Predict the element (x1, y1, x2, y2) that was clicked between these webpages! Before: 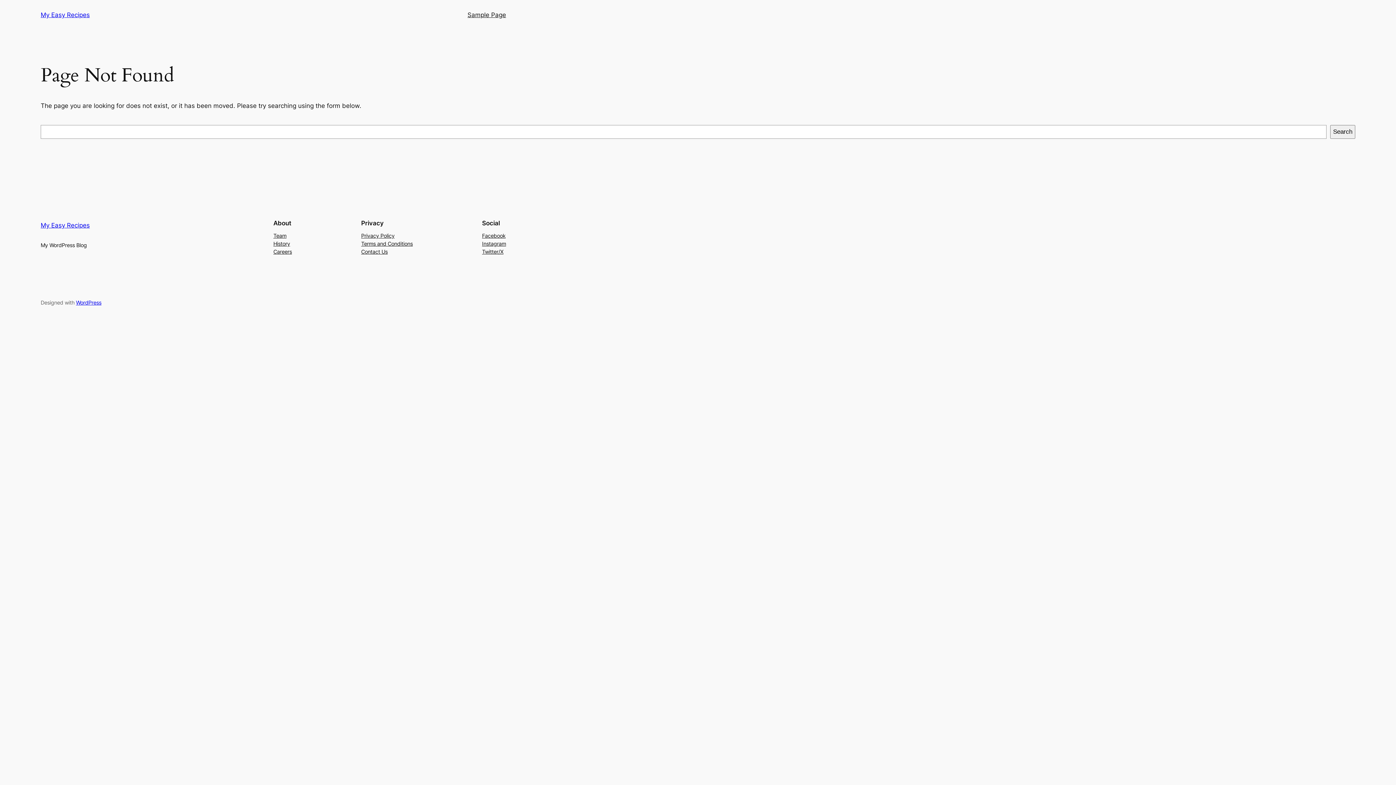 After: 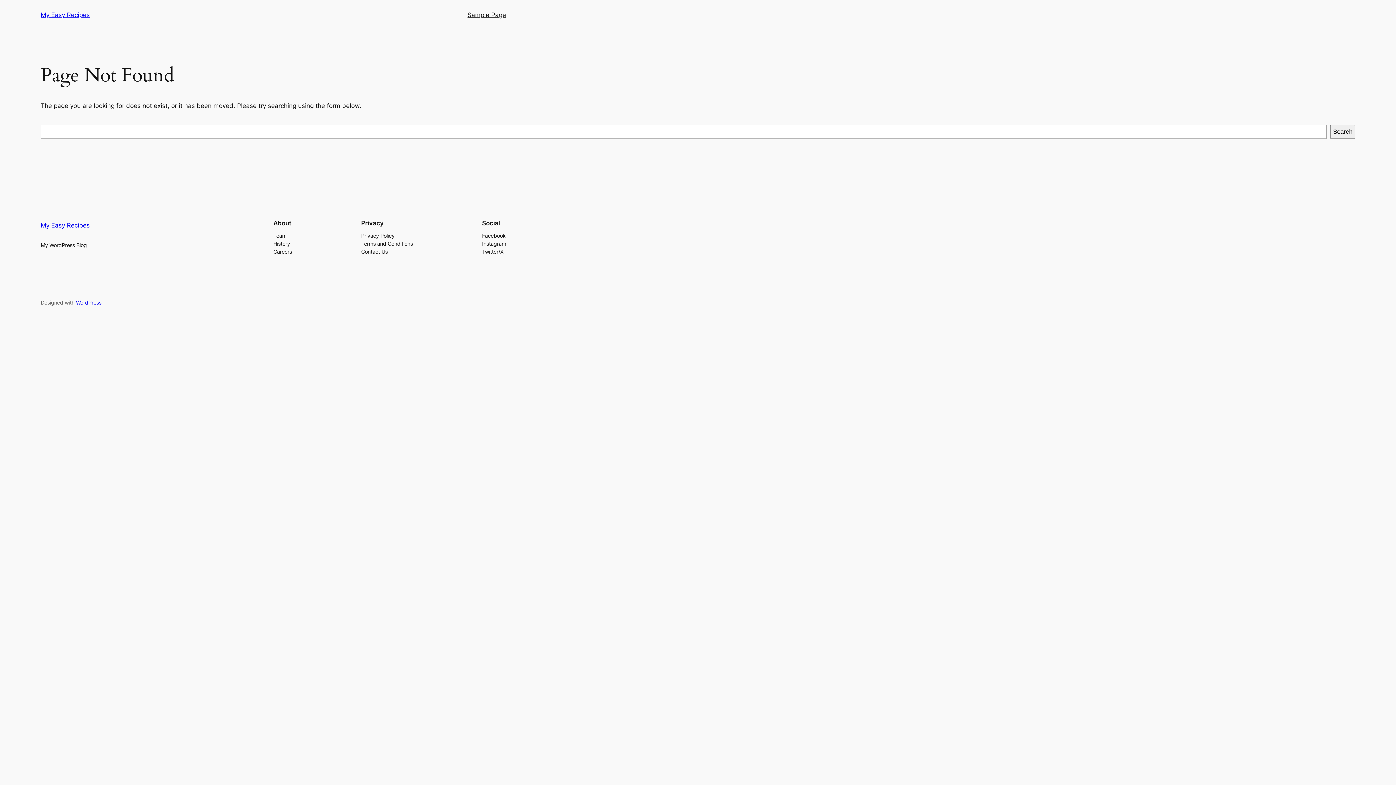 Action: label: Terms and Conditions bbox: (361, 239, 412, 247)